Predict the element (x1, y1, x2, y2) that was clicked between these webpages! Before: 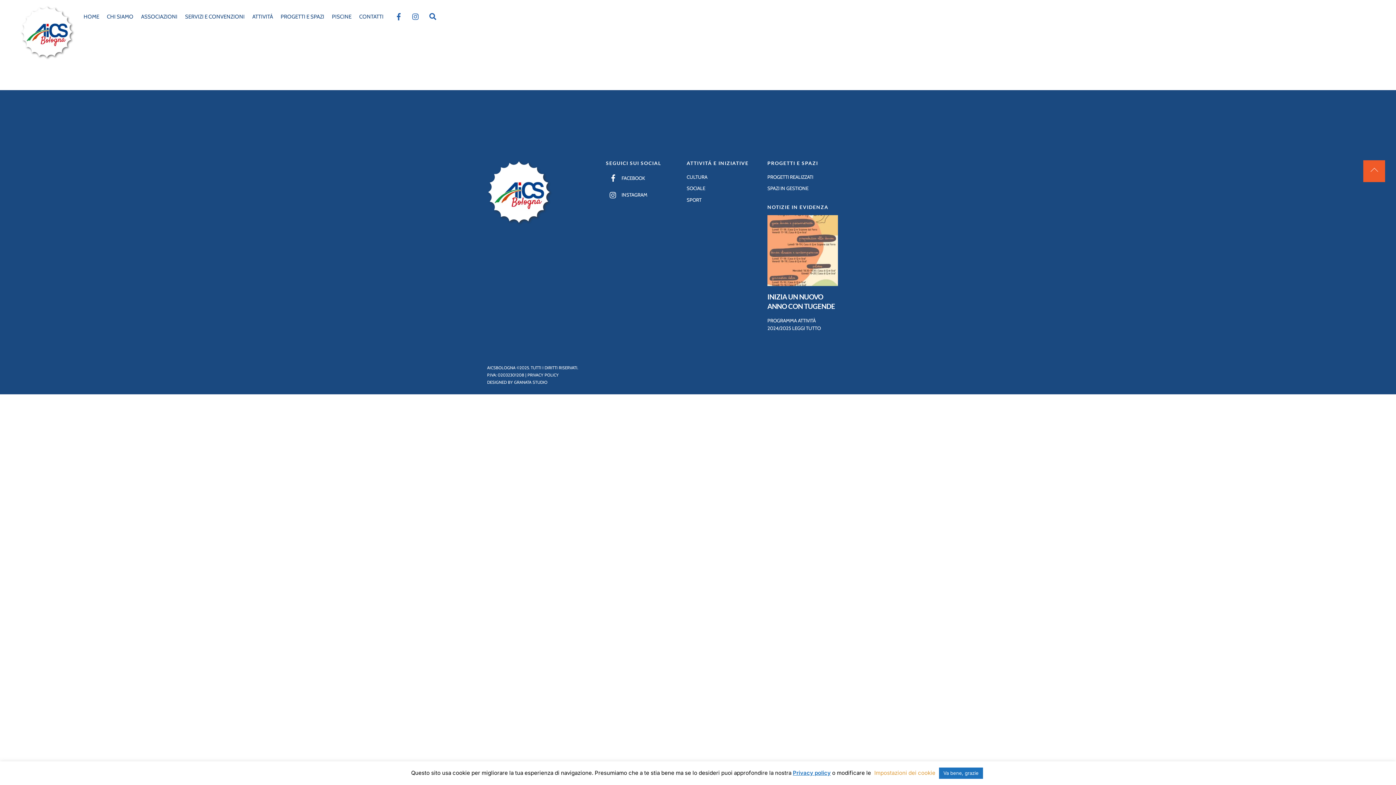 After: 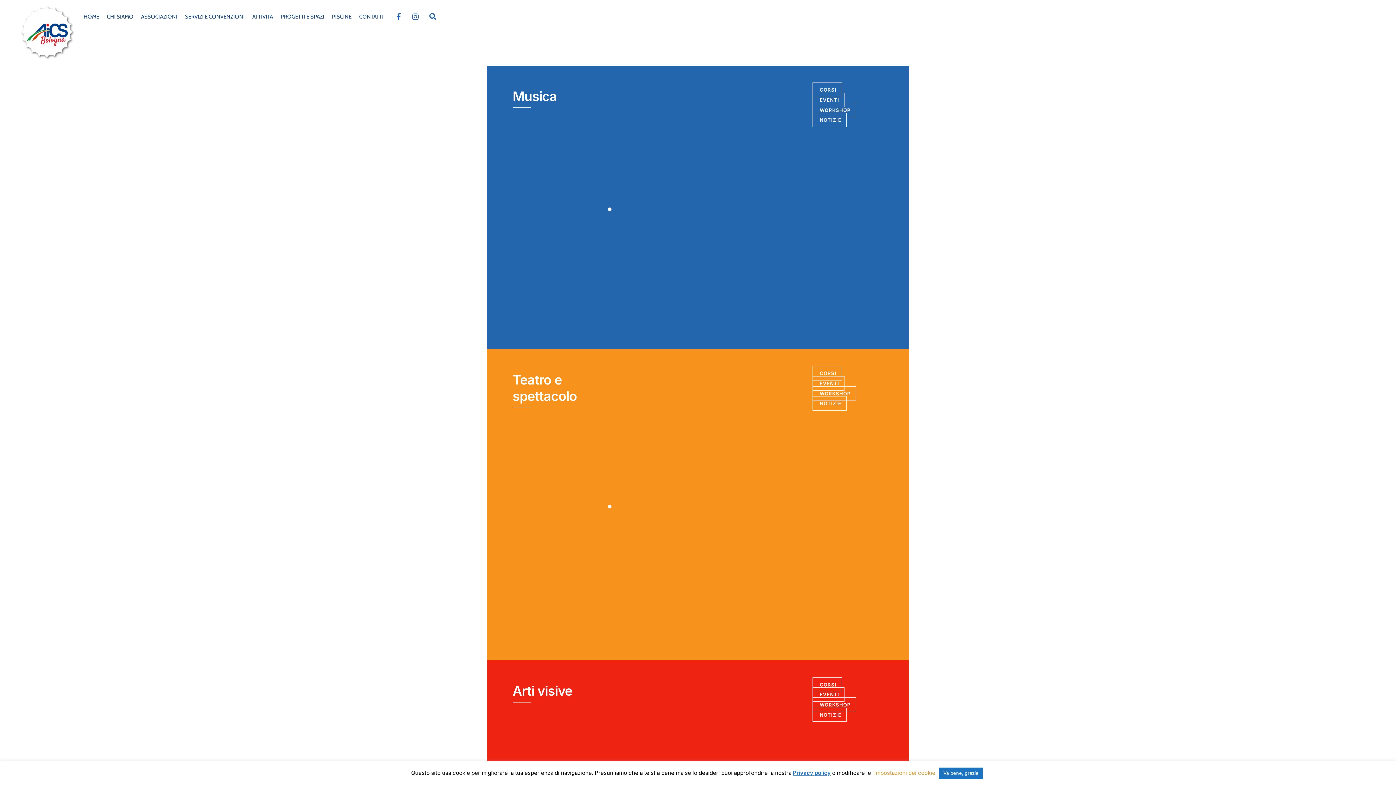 Action: bbox: (686, 174, 707, 179) label: CULTURA